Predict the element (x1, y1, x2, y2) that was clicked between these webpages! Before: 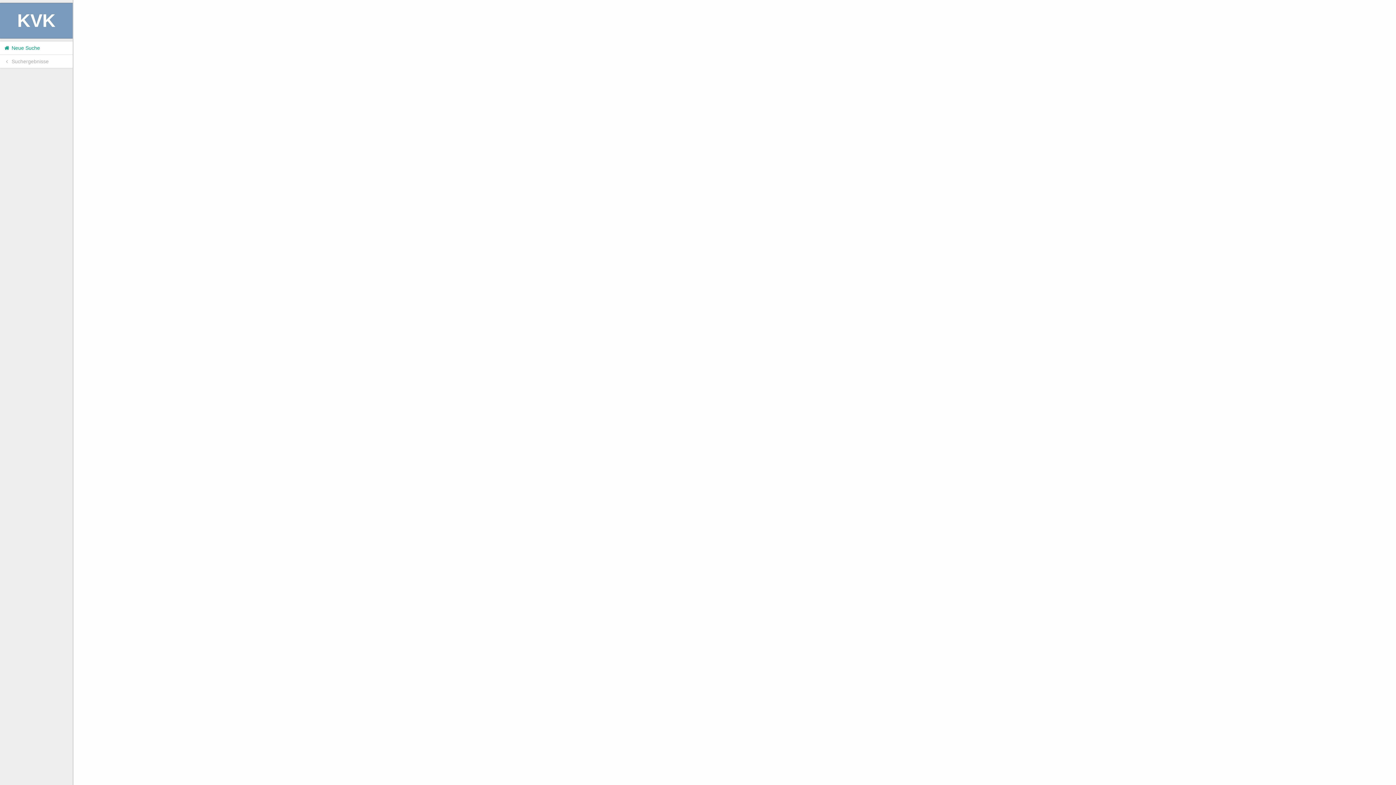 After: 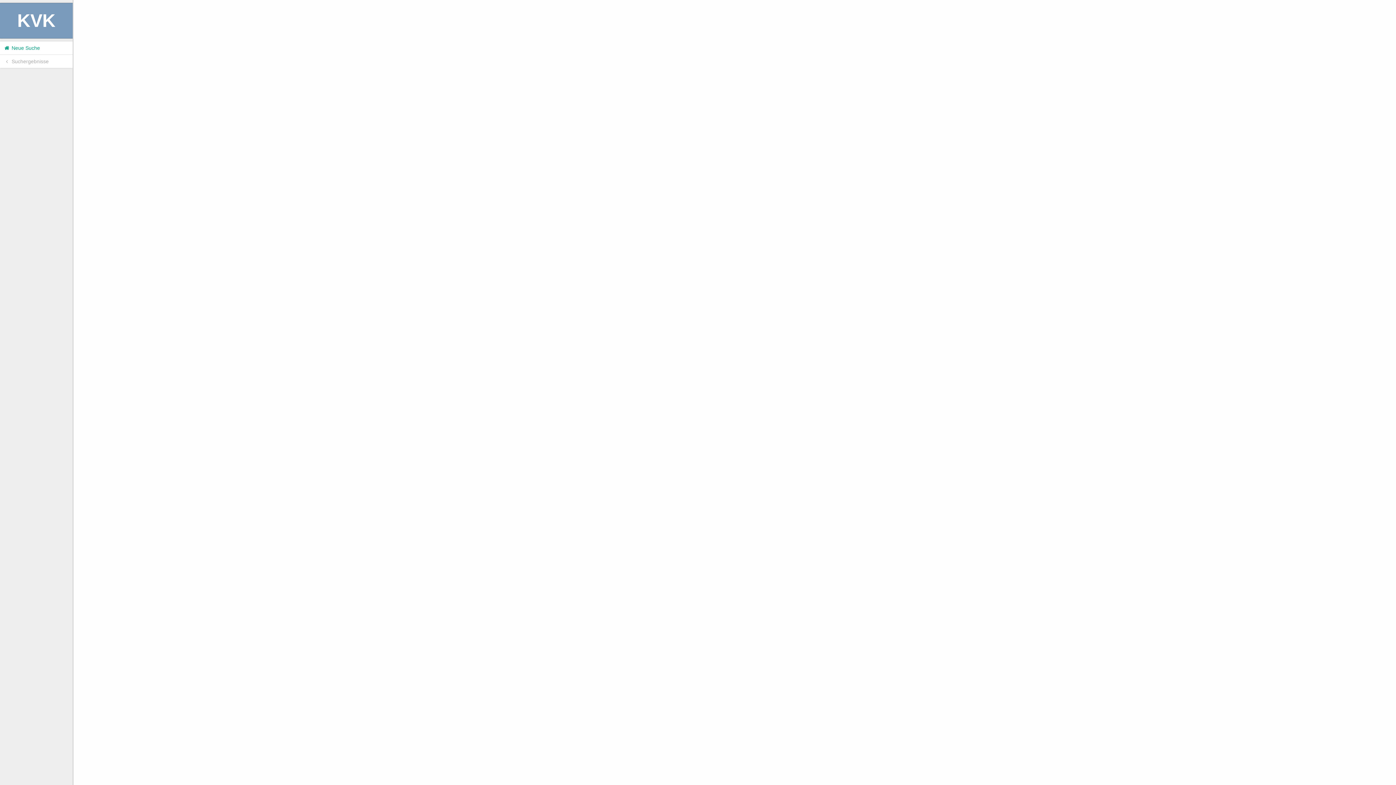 Action: bbox: (0, 54, 72, 68) label:  Suchergebnisse